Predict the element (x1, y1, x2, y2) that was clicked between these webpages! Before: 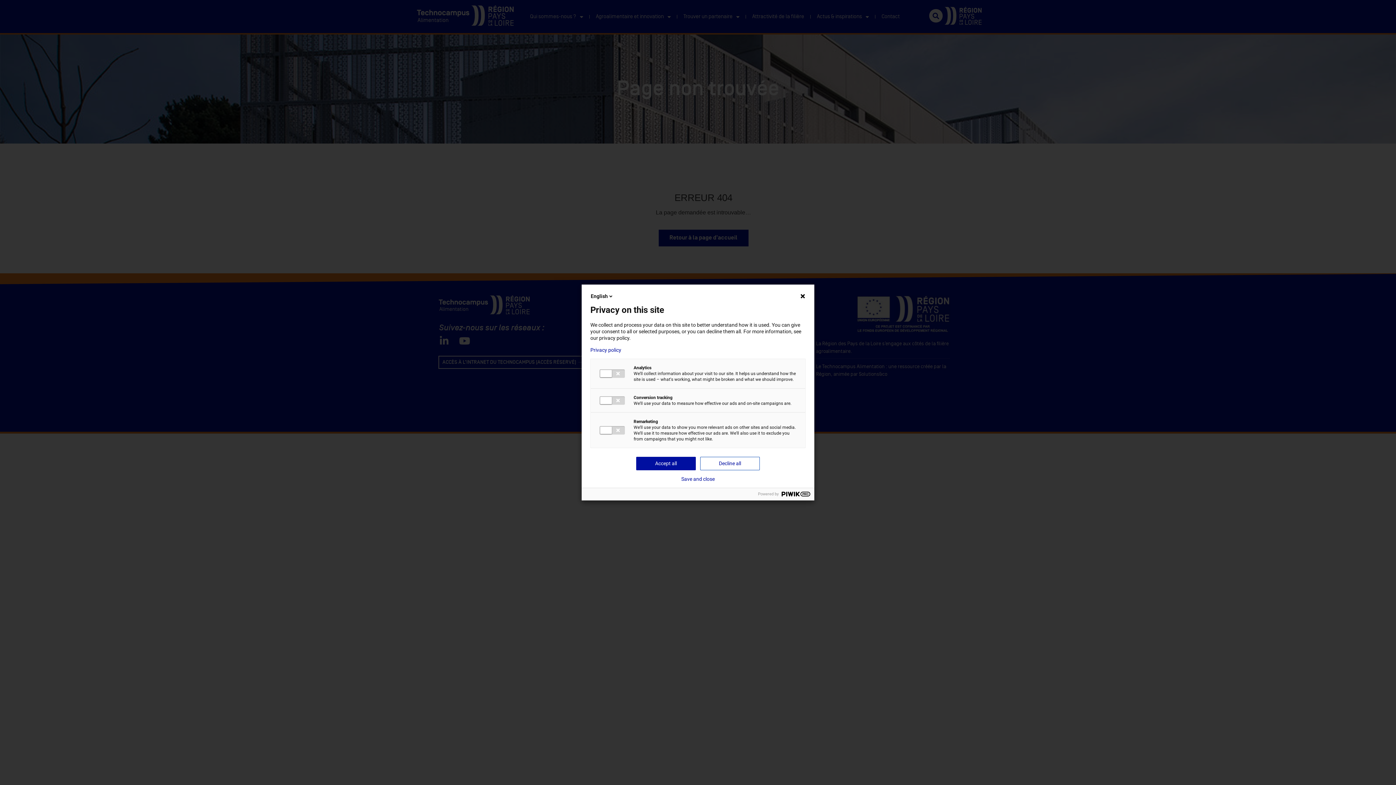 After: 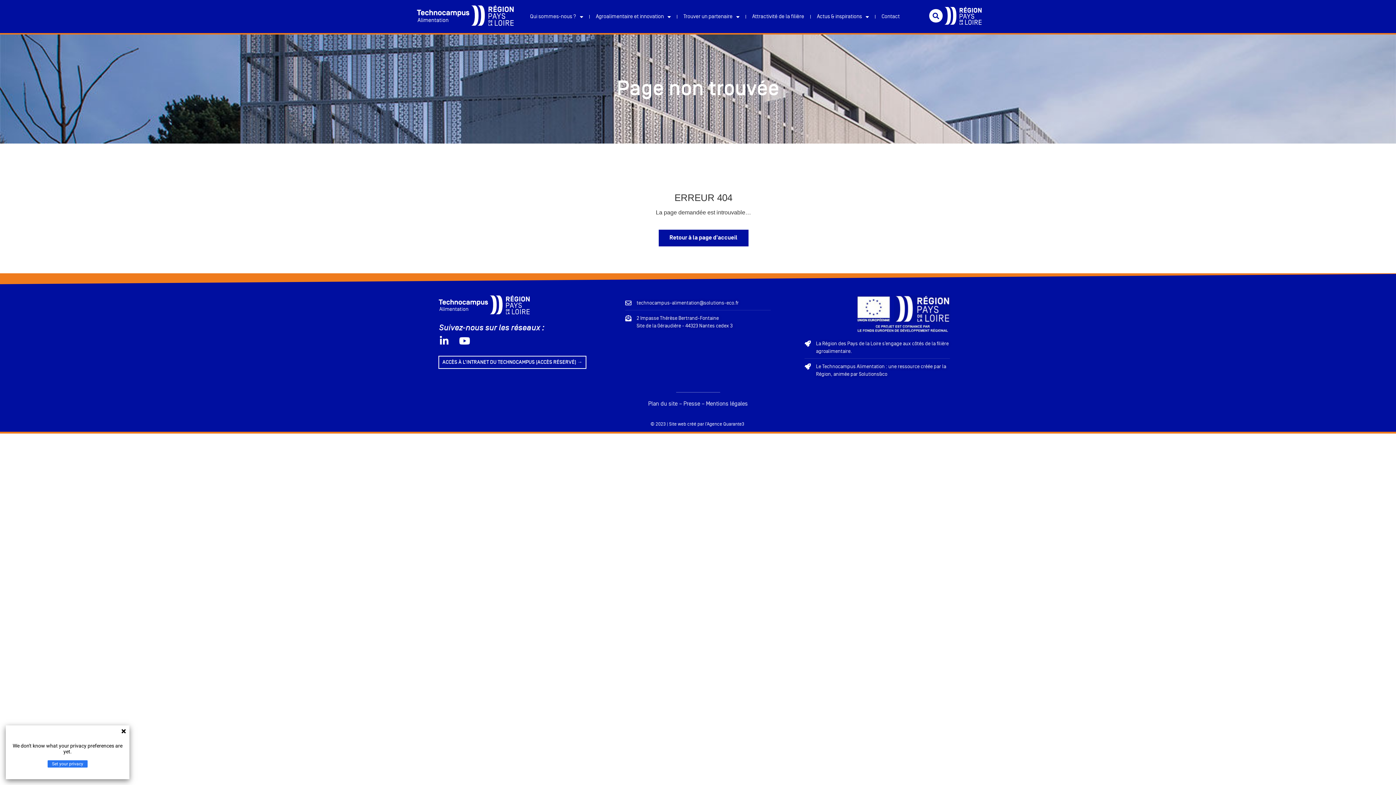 Action: label: Privacy policy bbox: (590, 347, 805, 353)